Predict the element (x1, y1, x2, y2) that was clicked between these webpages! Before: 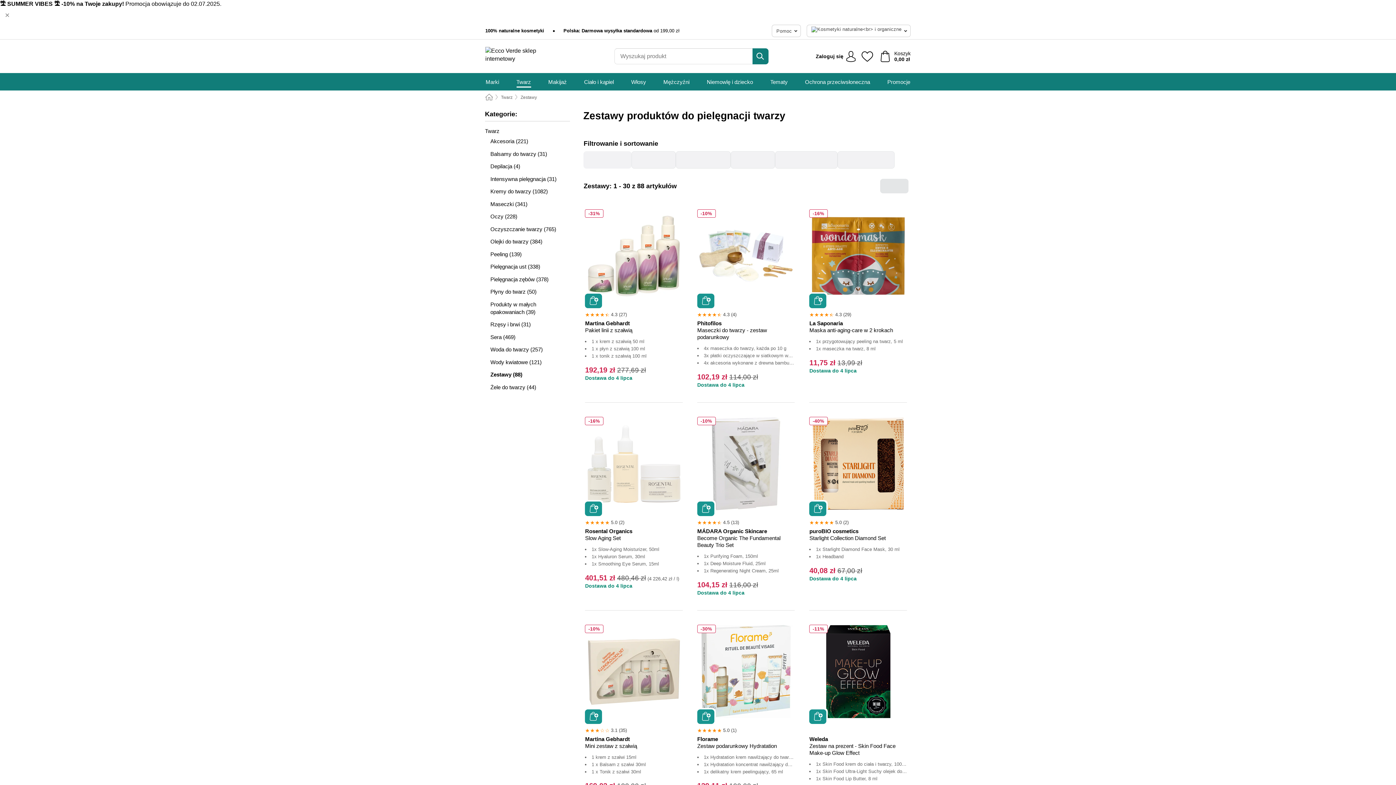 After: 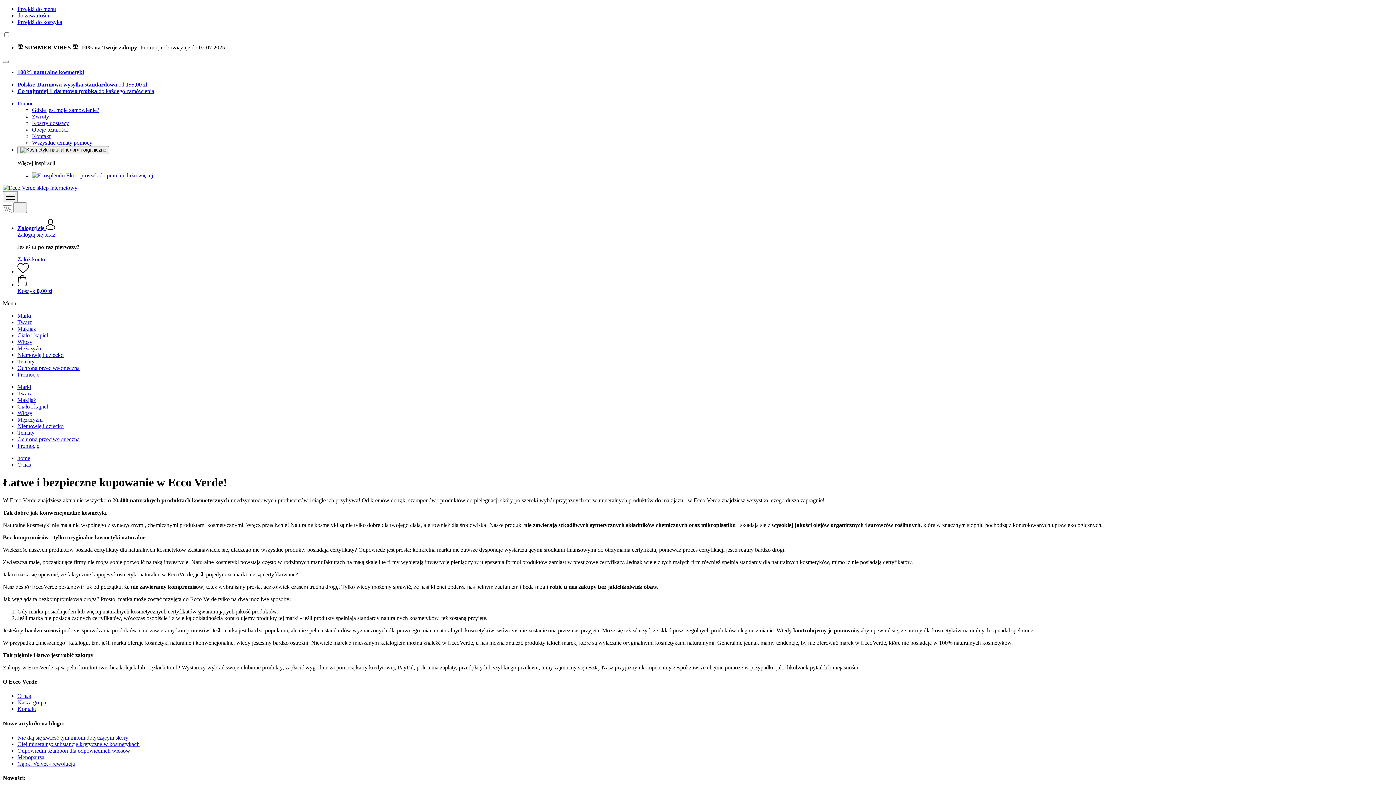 Action: bbox: (485, 27, 544, 34) label: 100% naturalne kosmetyki